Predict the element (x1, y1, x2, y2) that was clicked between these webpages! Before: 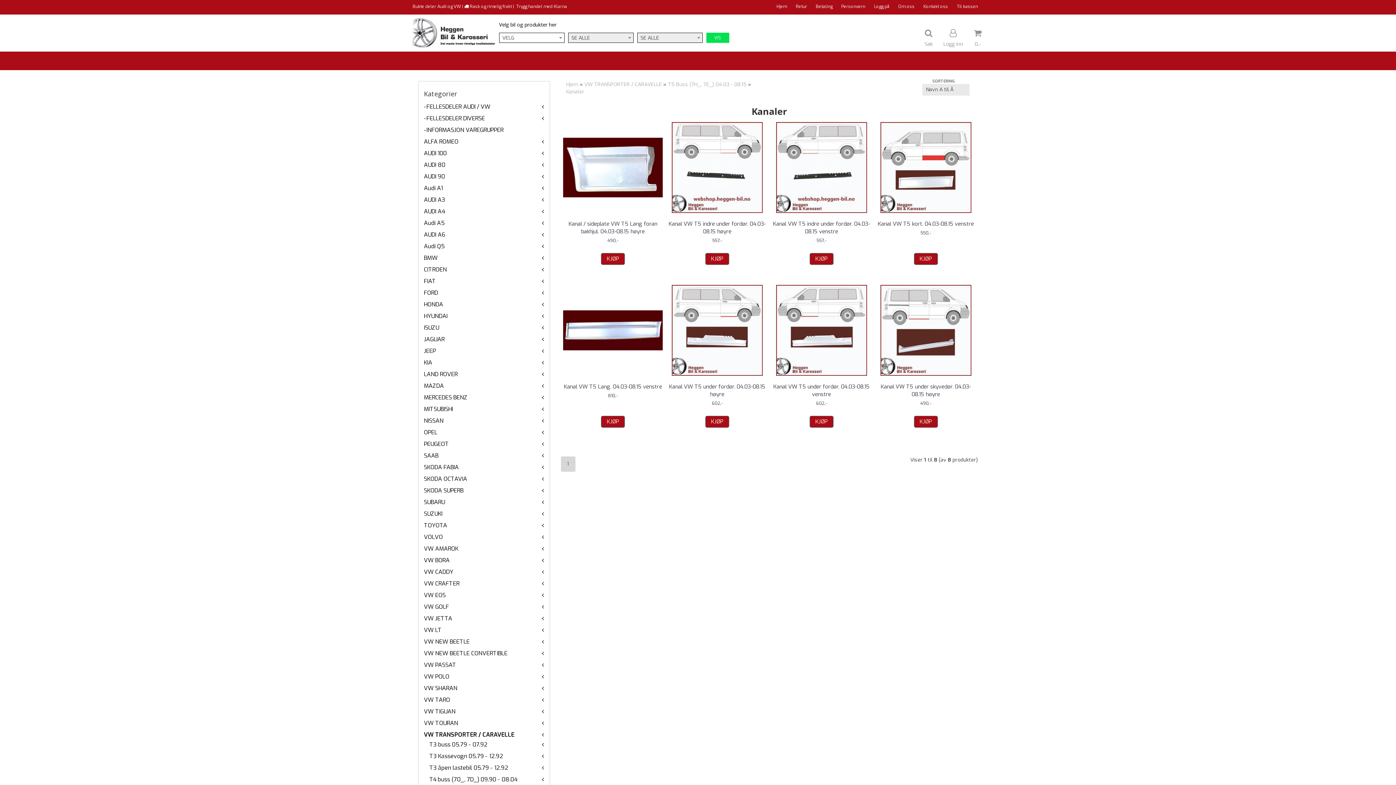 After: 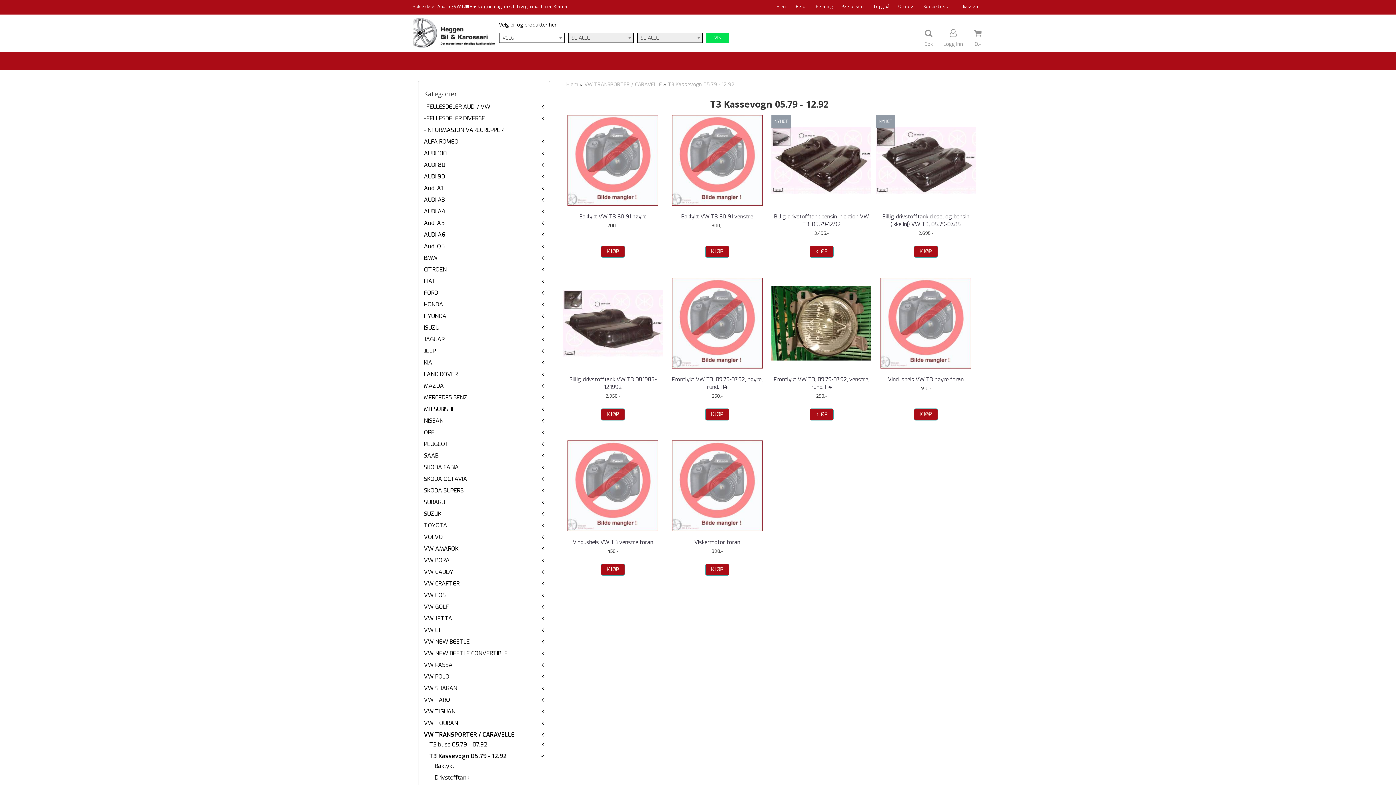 Action: label: T3 Kassevogn 05.79 - 12.92 bbox: (429, 752, 503, 760)